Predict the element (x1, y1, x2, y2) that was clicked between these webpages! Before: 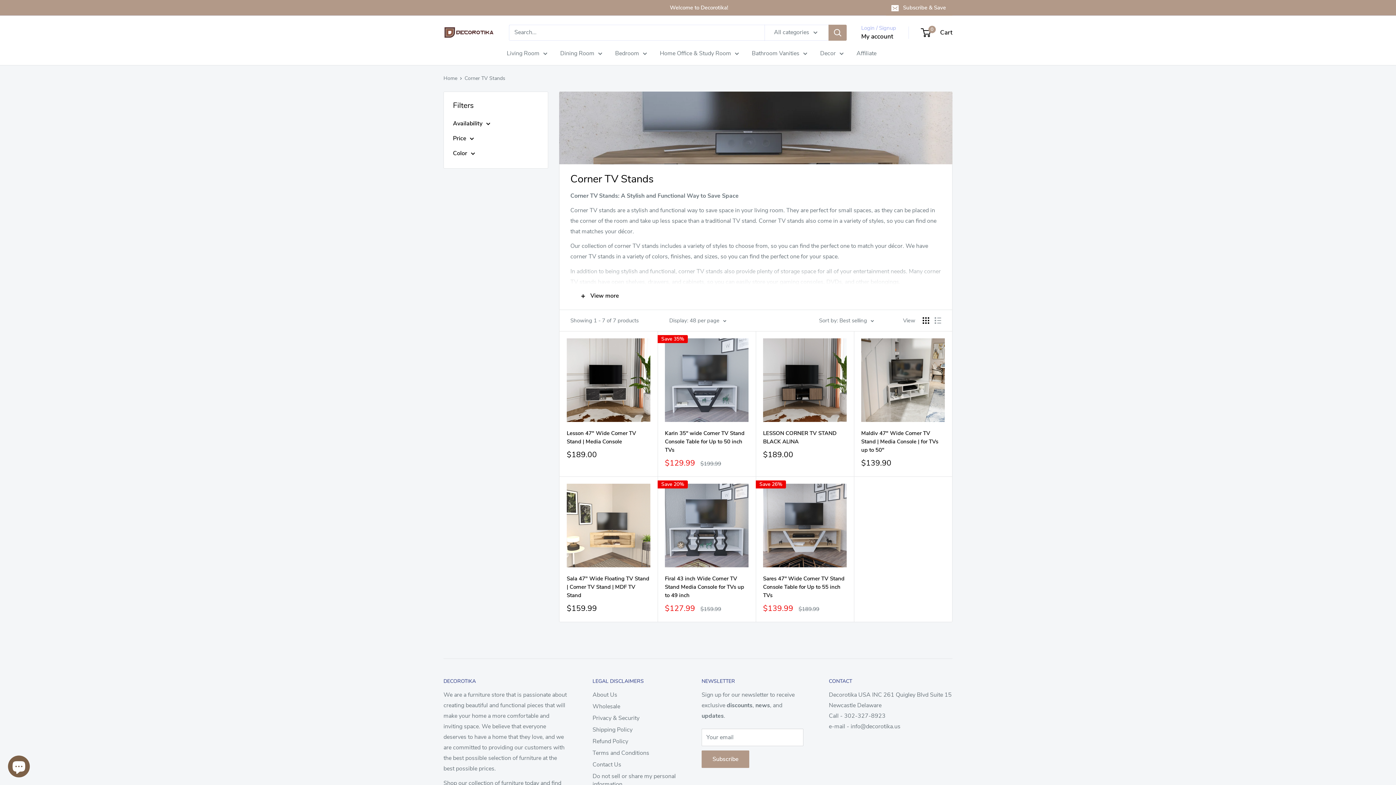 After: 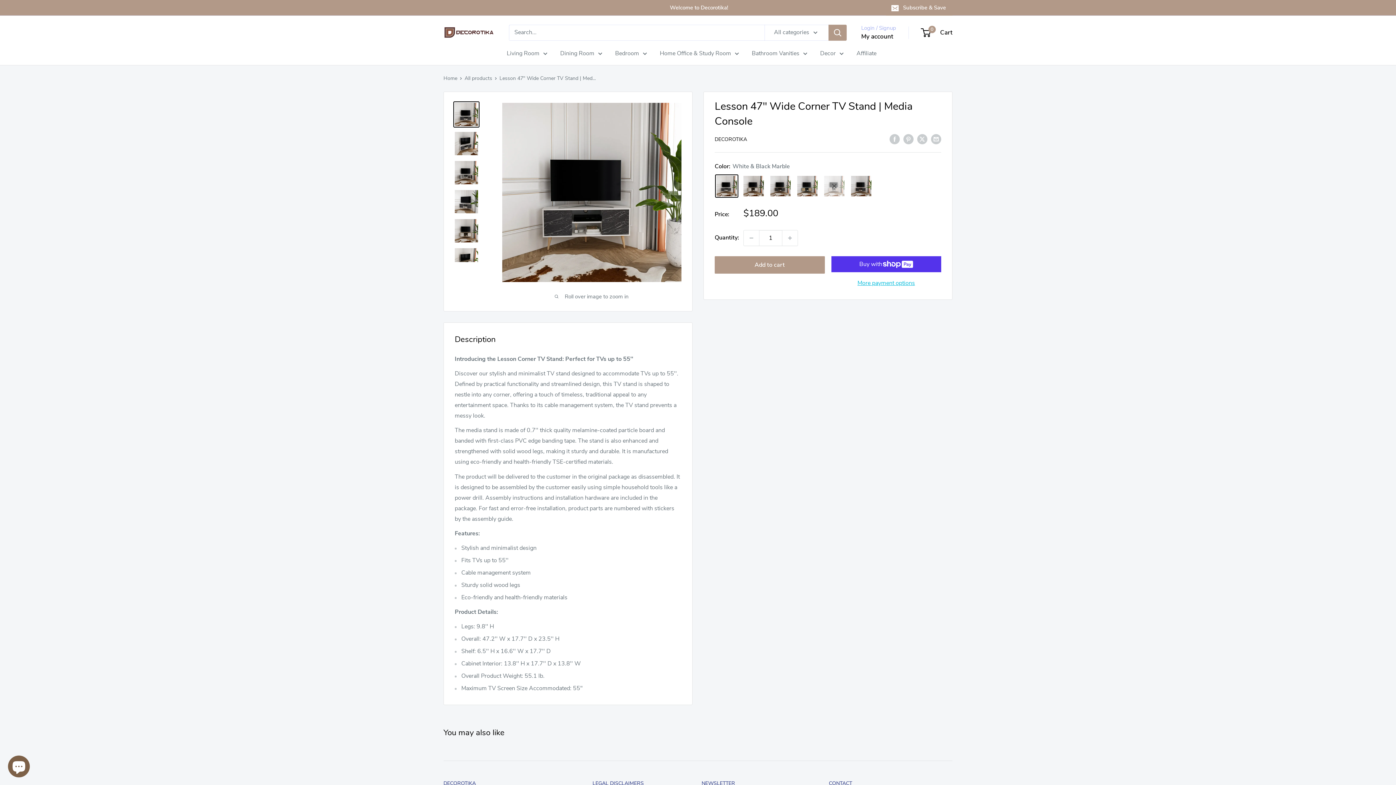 Action: bbox: (566, 338, 650, 422)